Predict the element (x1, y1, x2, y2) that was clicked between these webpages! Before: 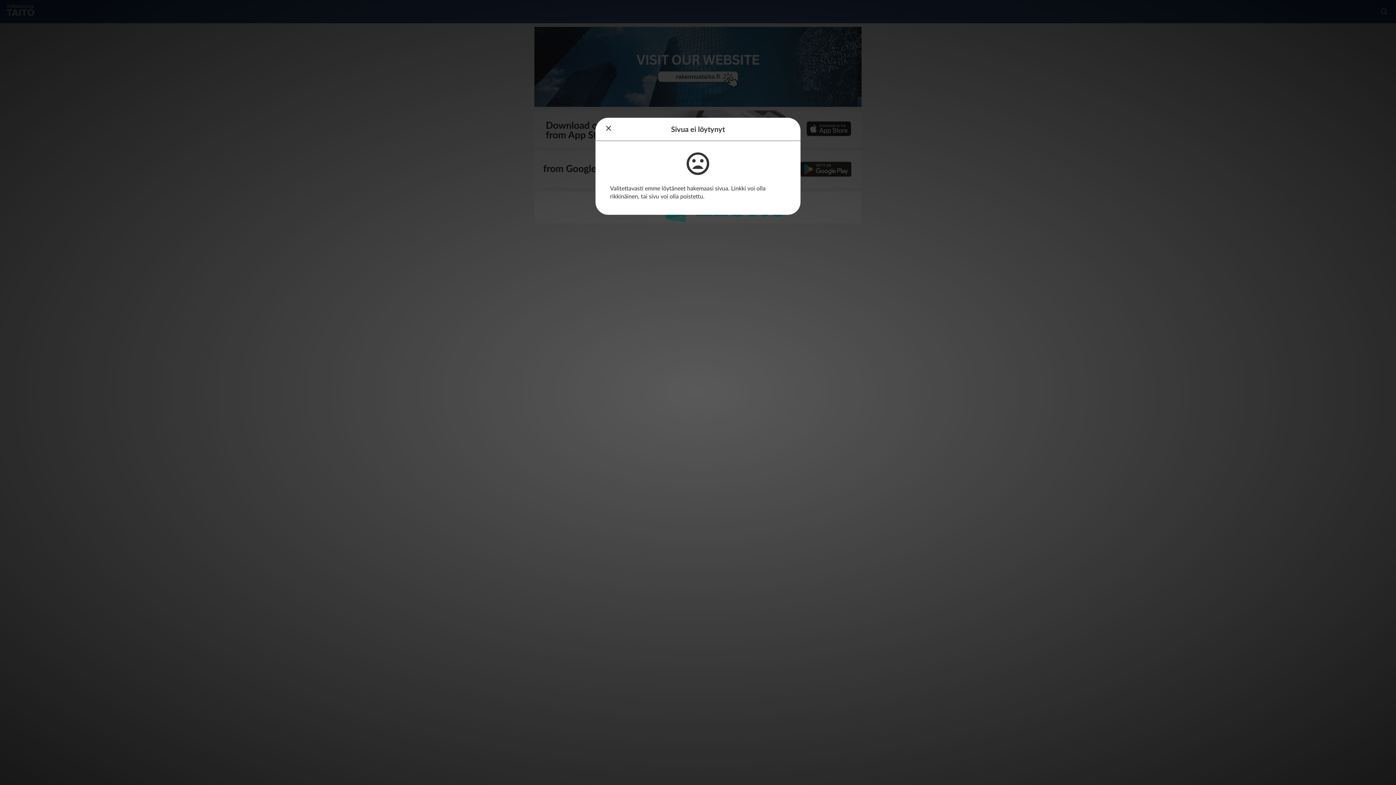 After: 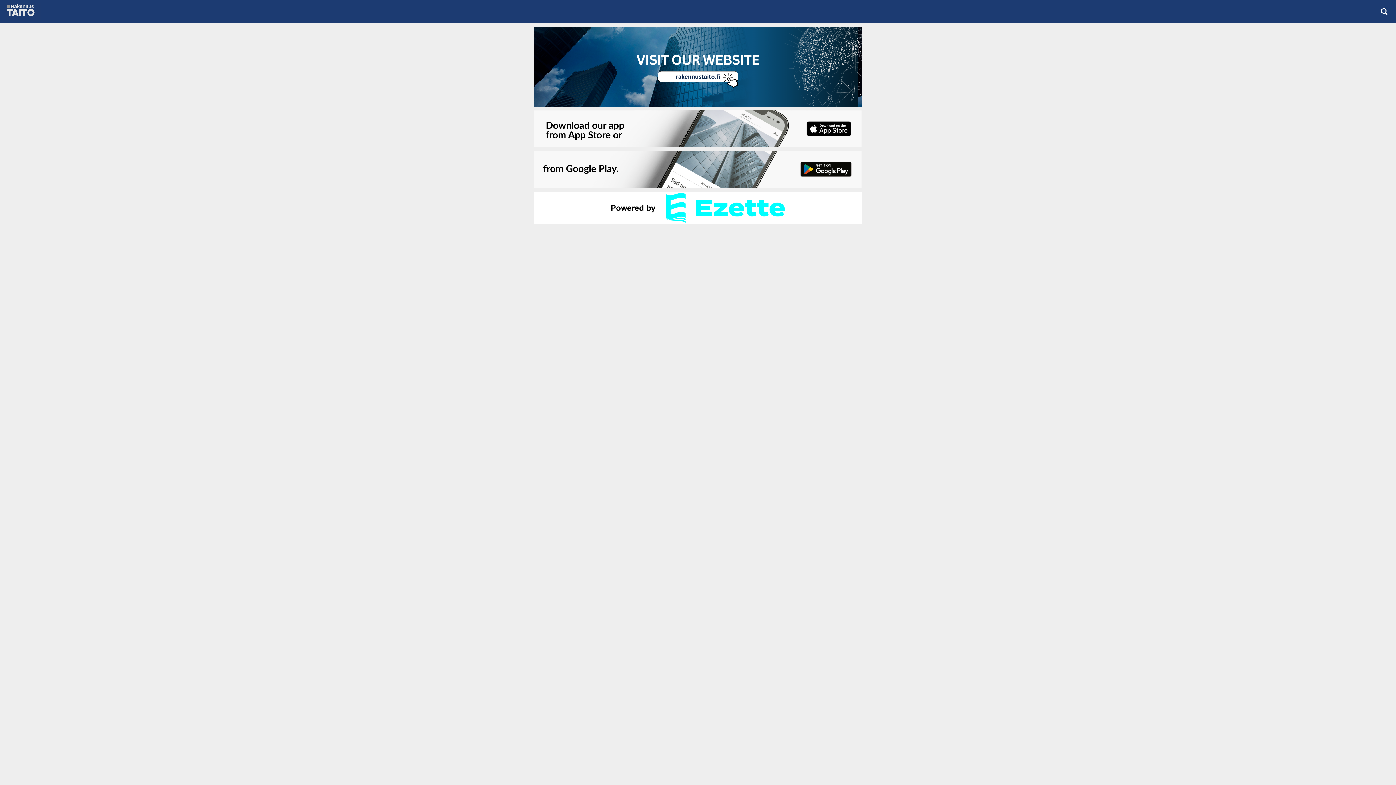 Action: bbox: (595, 117, 621, 140)